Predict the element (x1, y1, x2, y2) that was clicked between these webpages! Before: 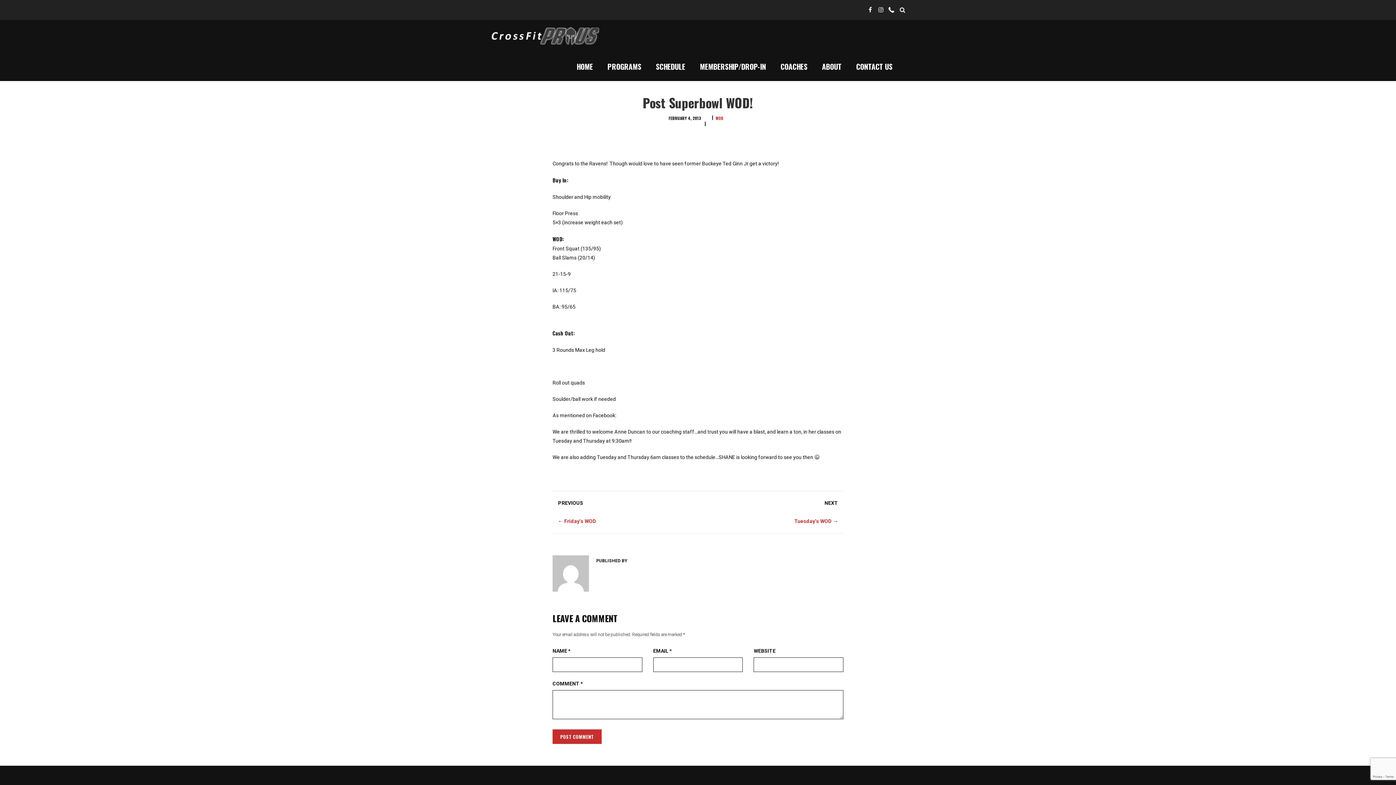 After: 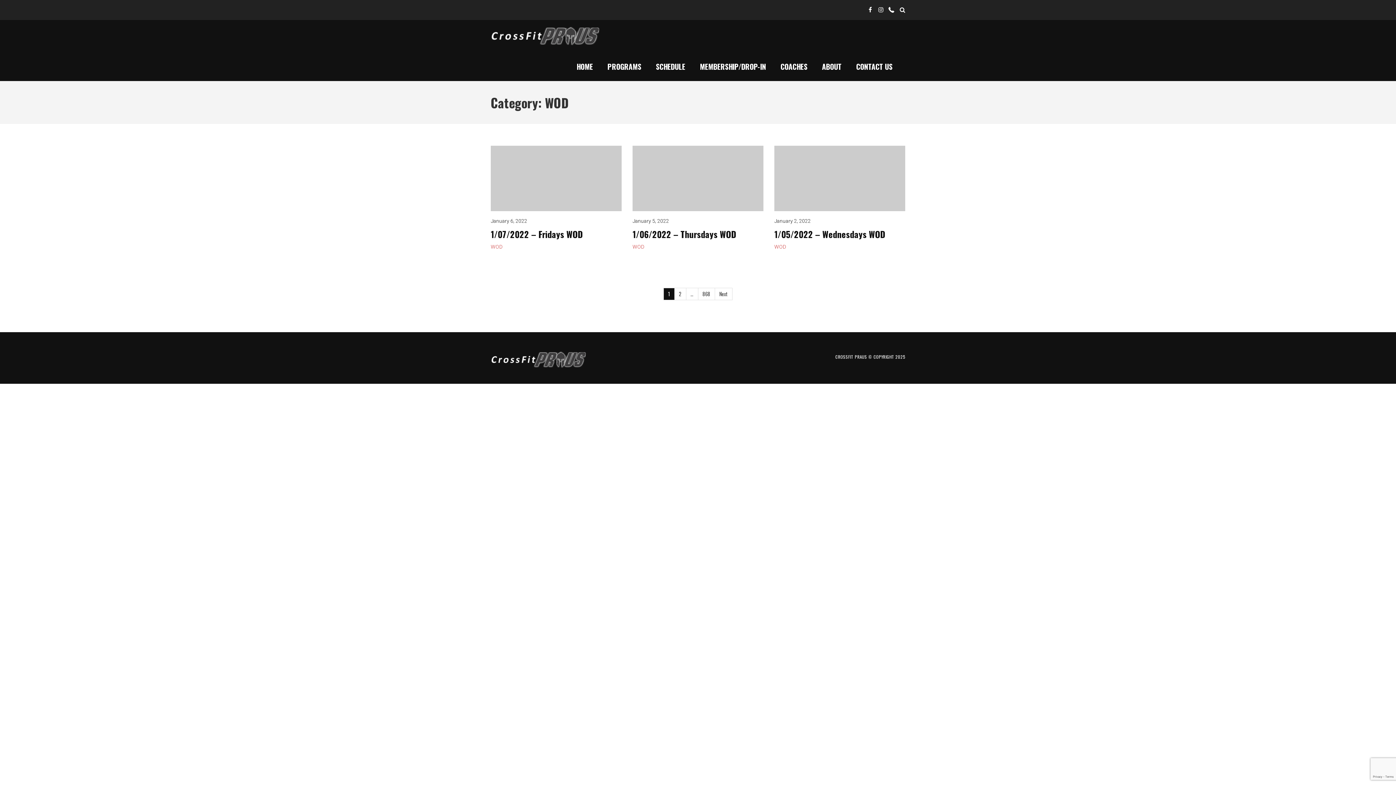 Action: label: WOD bbox: (715, 115, 723, 121)